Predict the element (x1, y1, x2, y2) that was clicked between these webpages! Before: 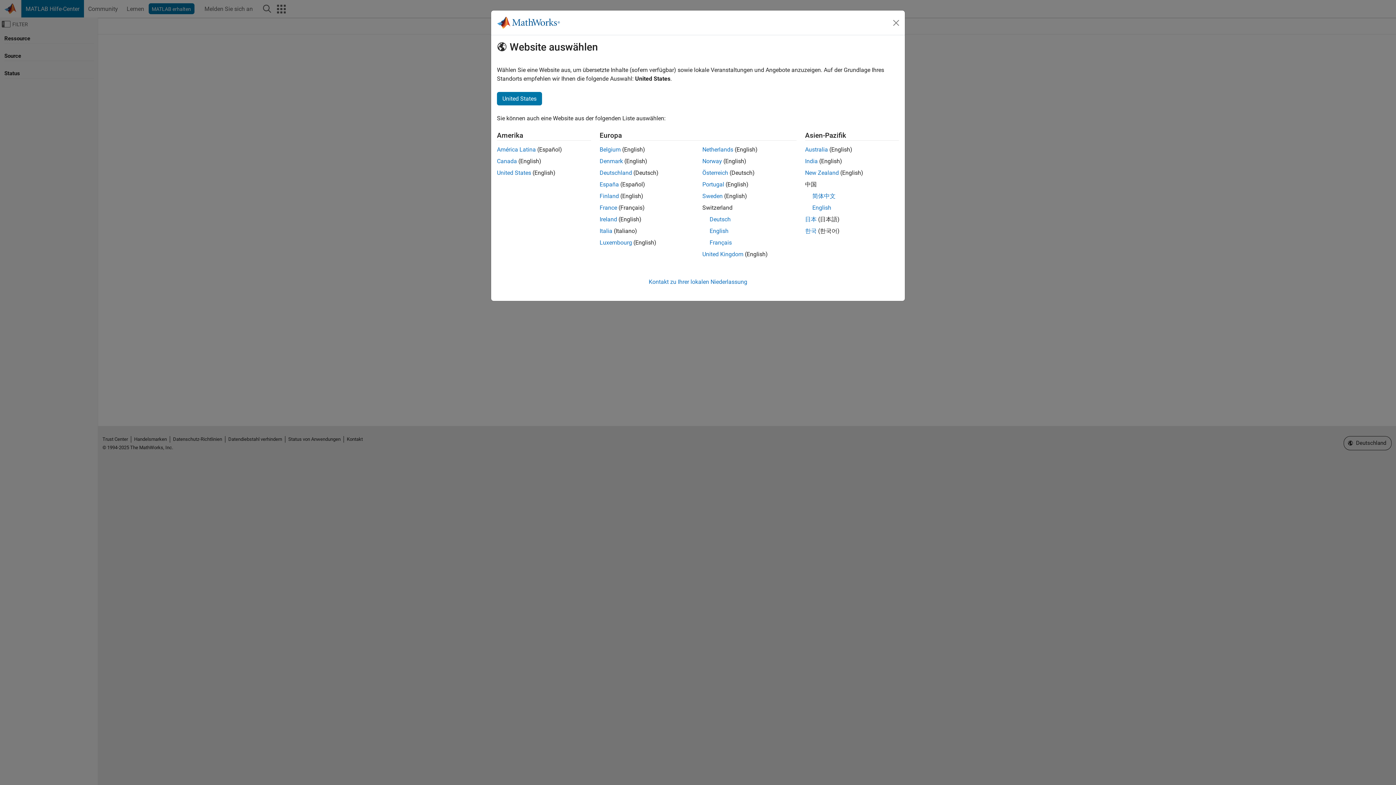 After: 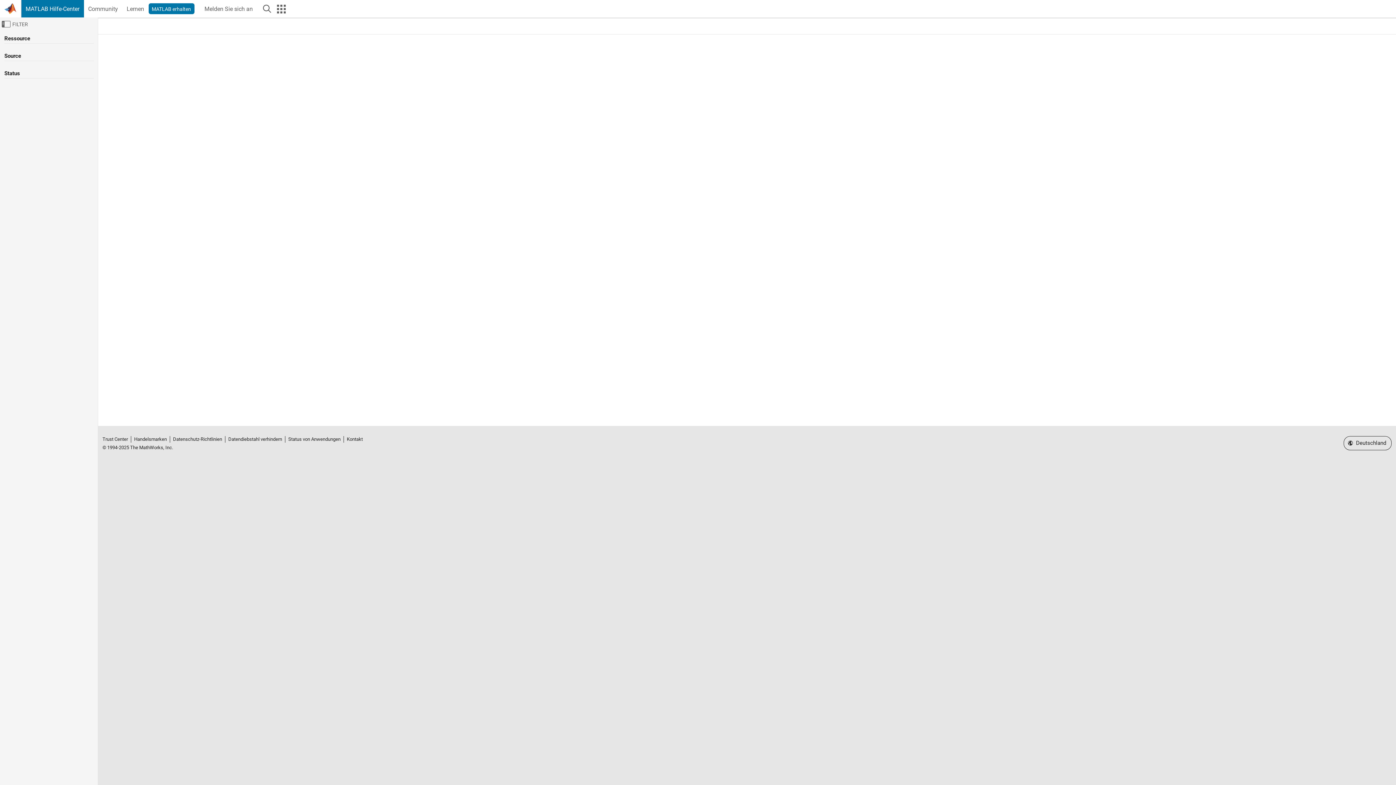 Action: label: Deutschland bbox: (599, 169, 632, 176)